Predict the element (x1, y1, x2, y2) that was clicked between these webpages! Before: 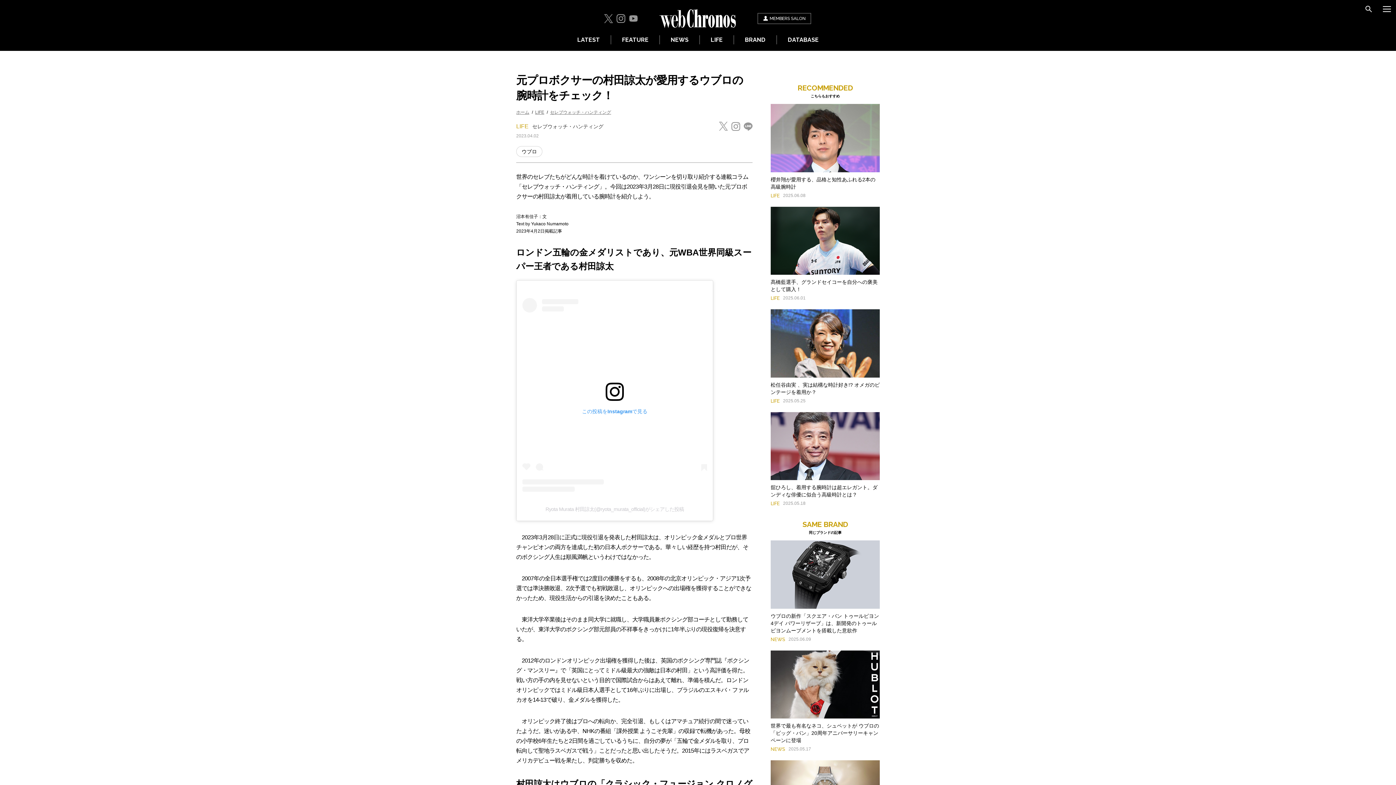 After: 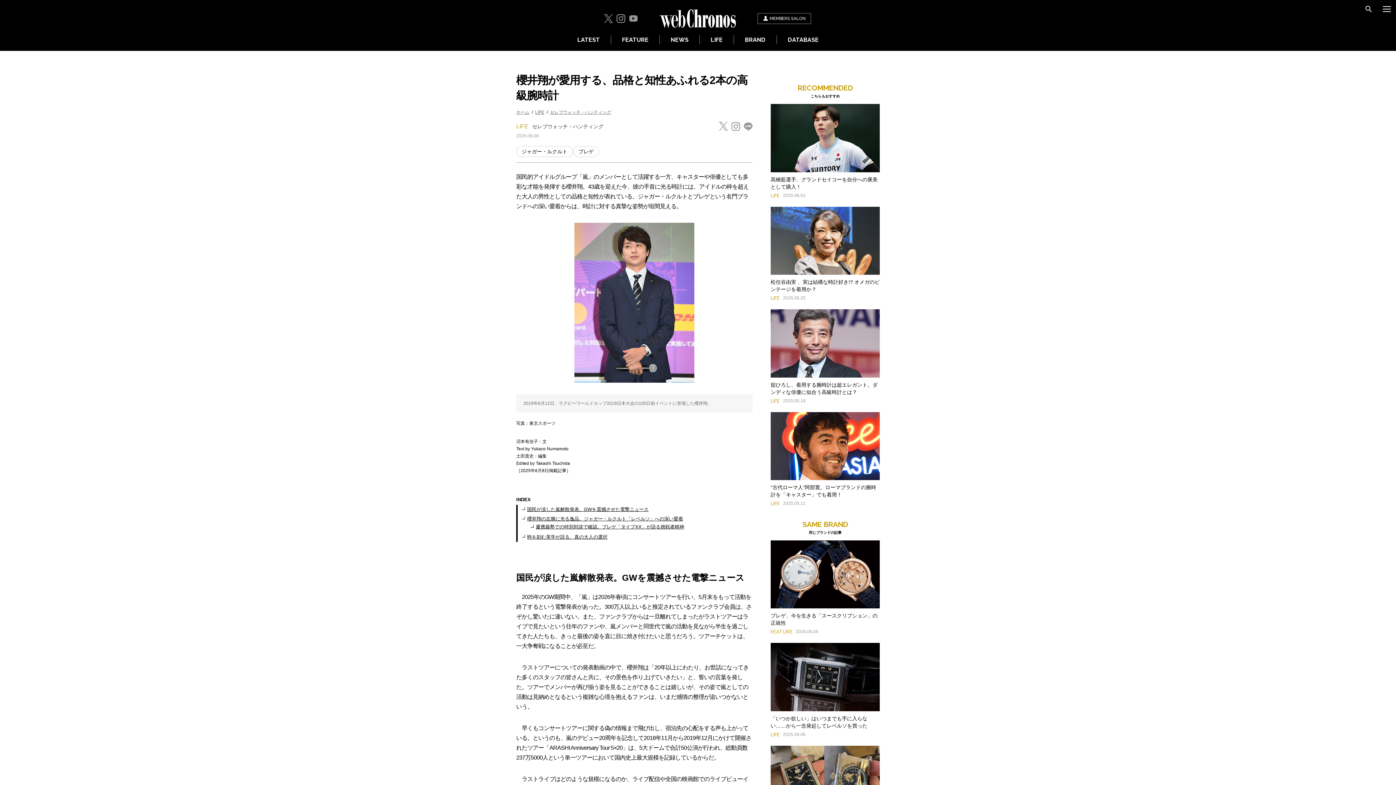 Action: bbox: (770, 104, 880, 172)